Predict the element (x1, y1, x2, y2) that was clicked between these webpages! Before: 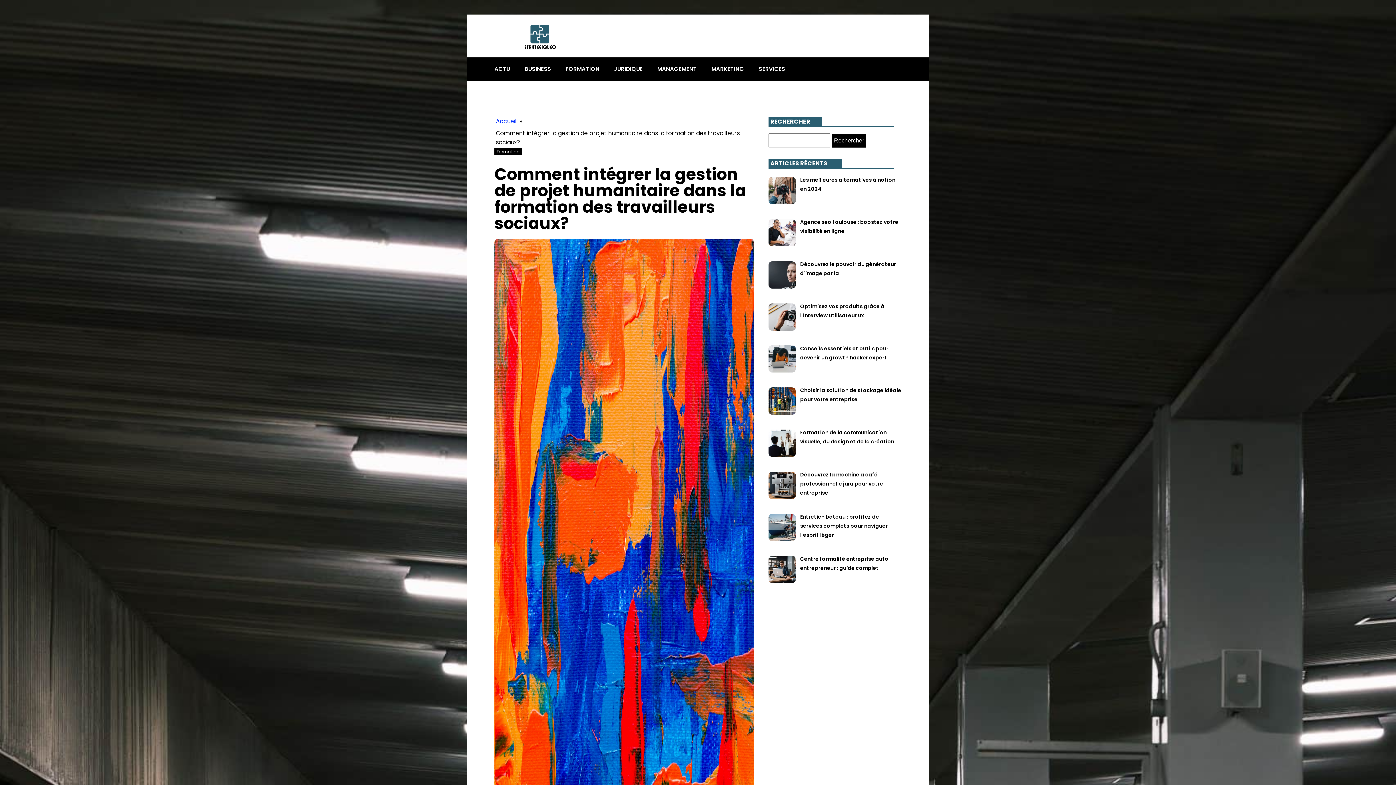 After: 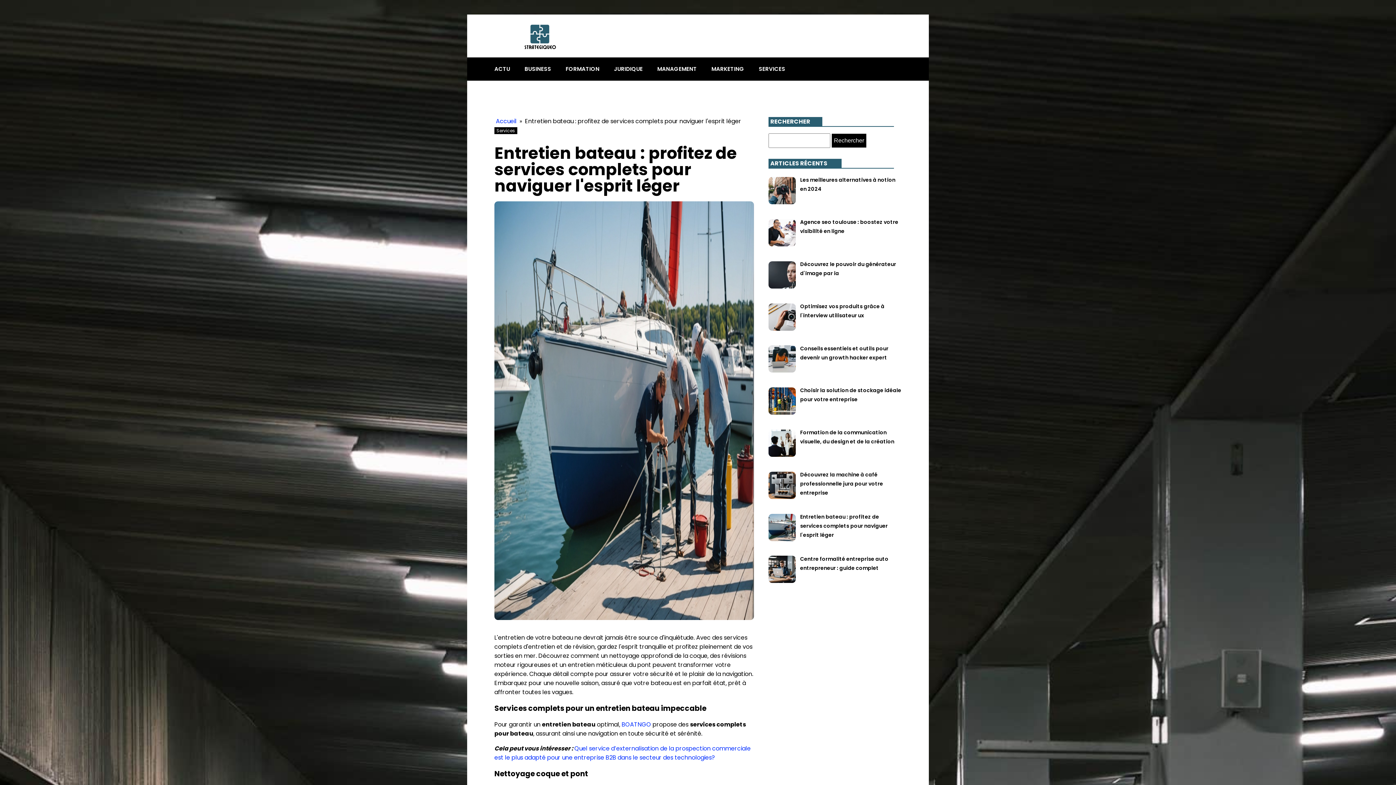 Action: label: Entretien bateau : profitez de services complets pour naviguer l'esprit léger bbox: (800, 512, 888, 539)